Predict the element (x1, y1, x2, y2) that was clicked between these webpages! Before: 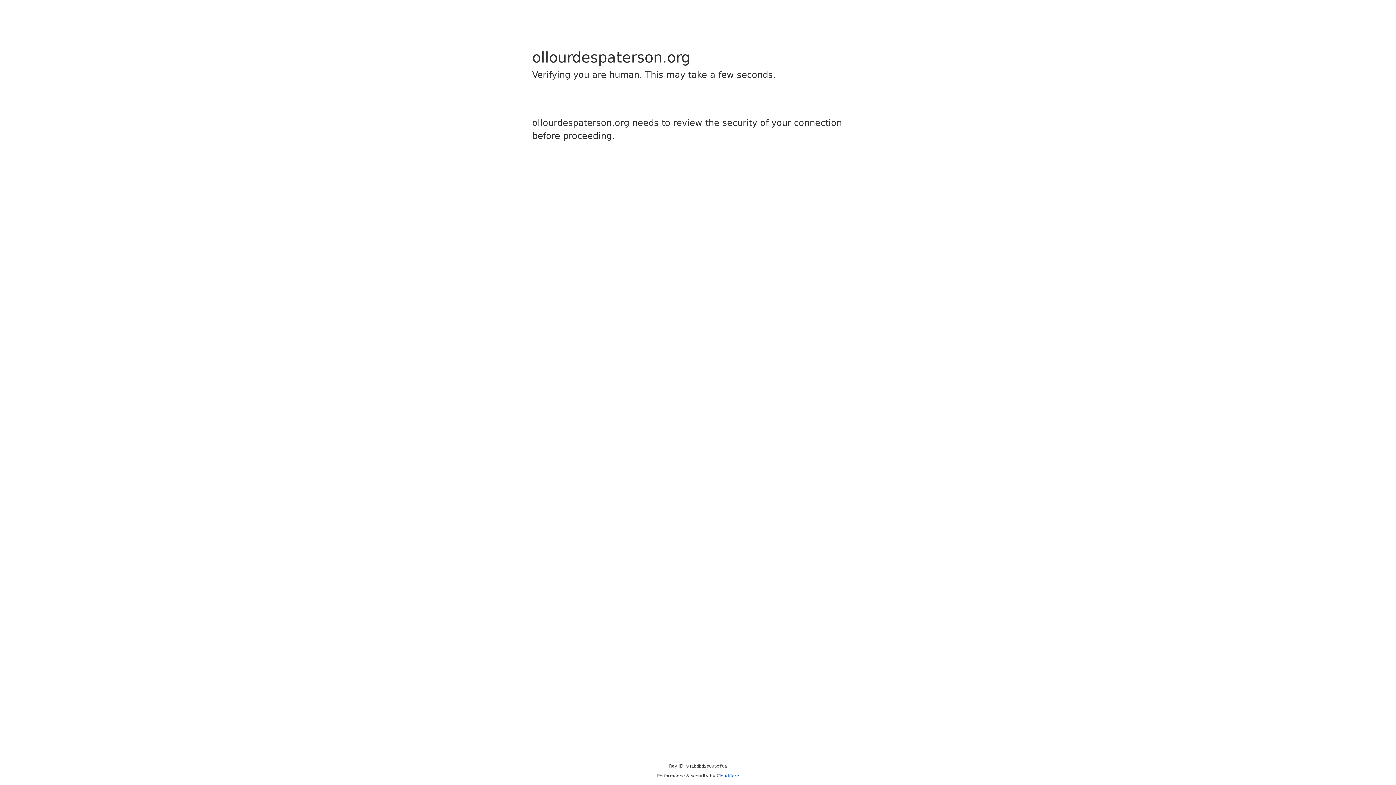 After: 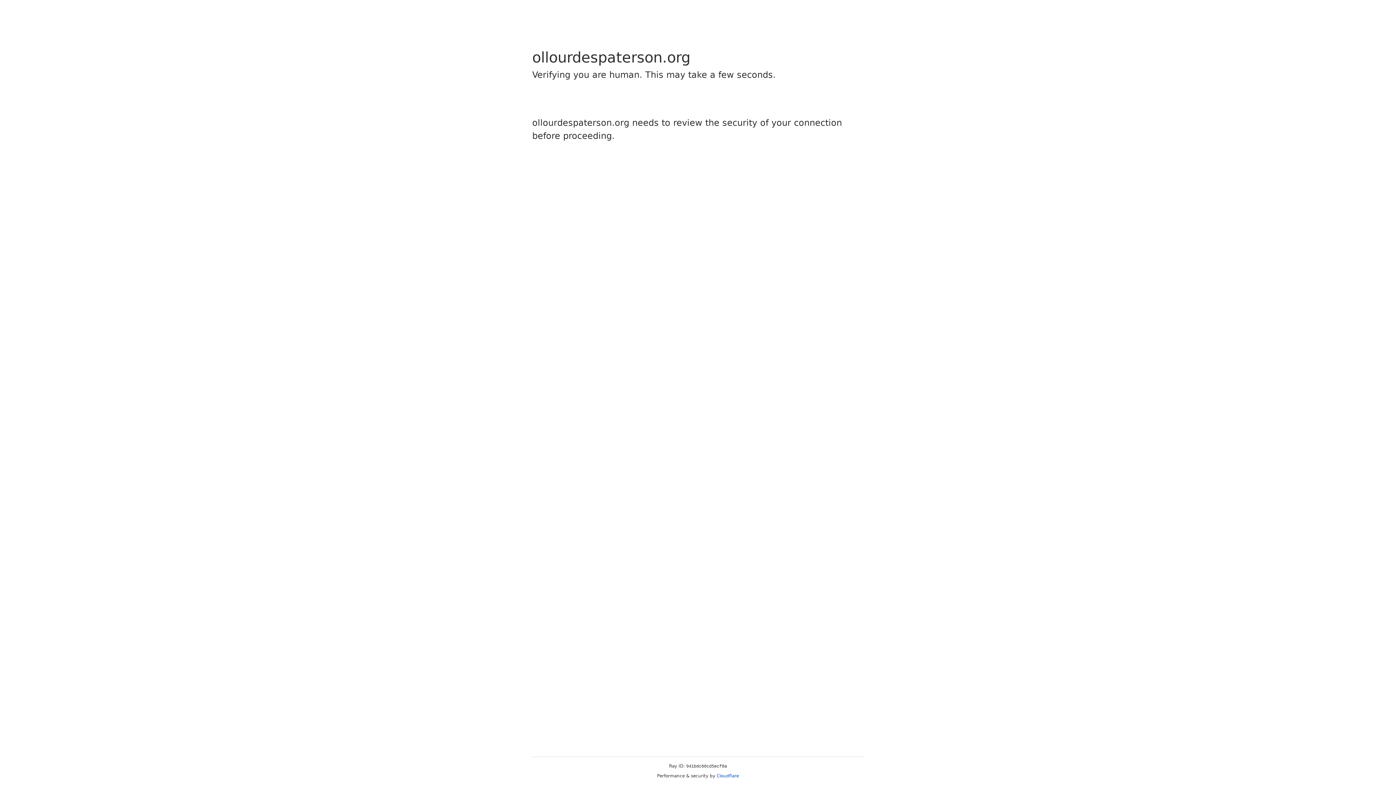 Action: label: Cloudflare bbox: (716, 773, 739, 778)